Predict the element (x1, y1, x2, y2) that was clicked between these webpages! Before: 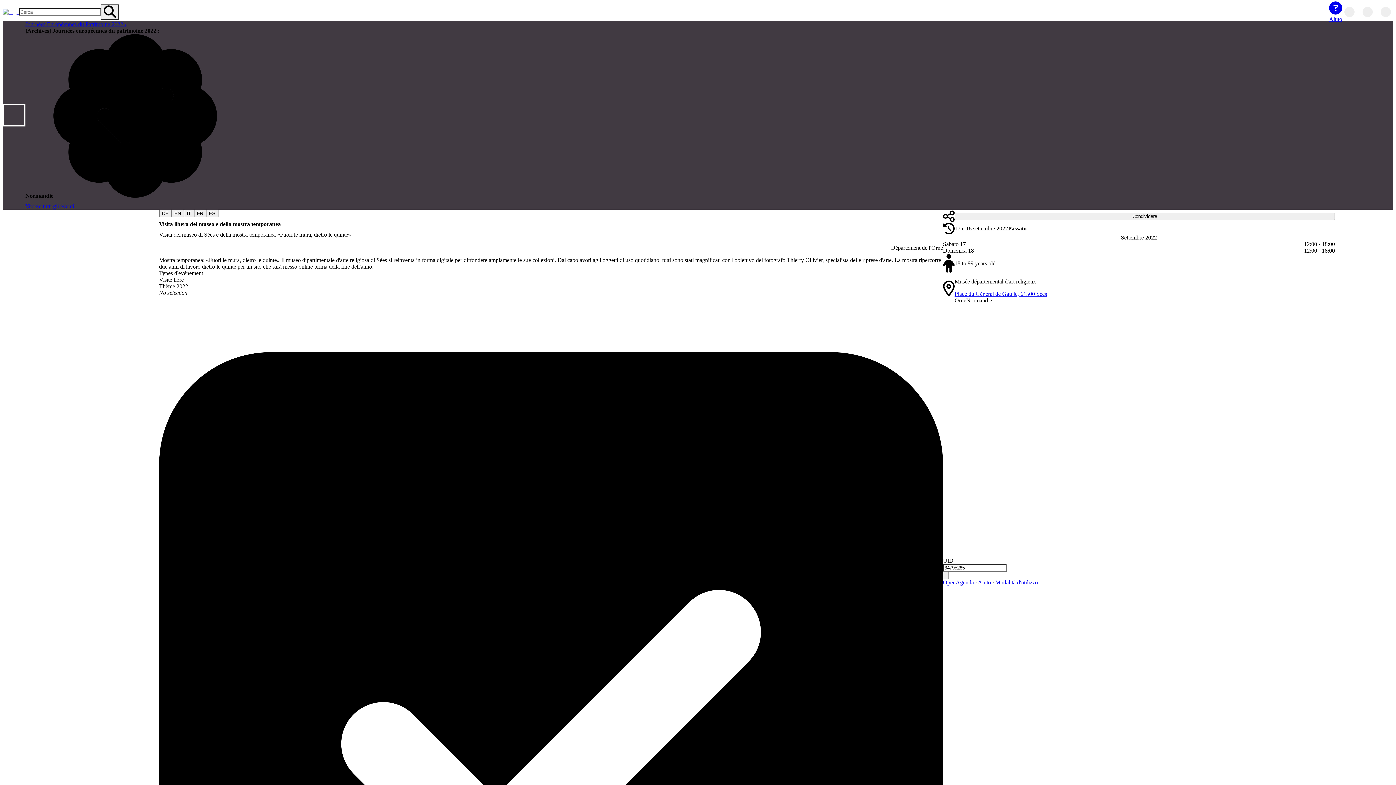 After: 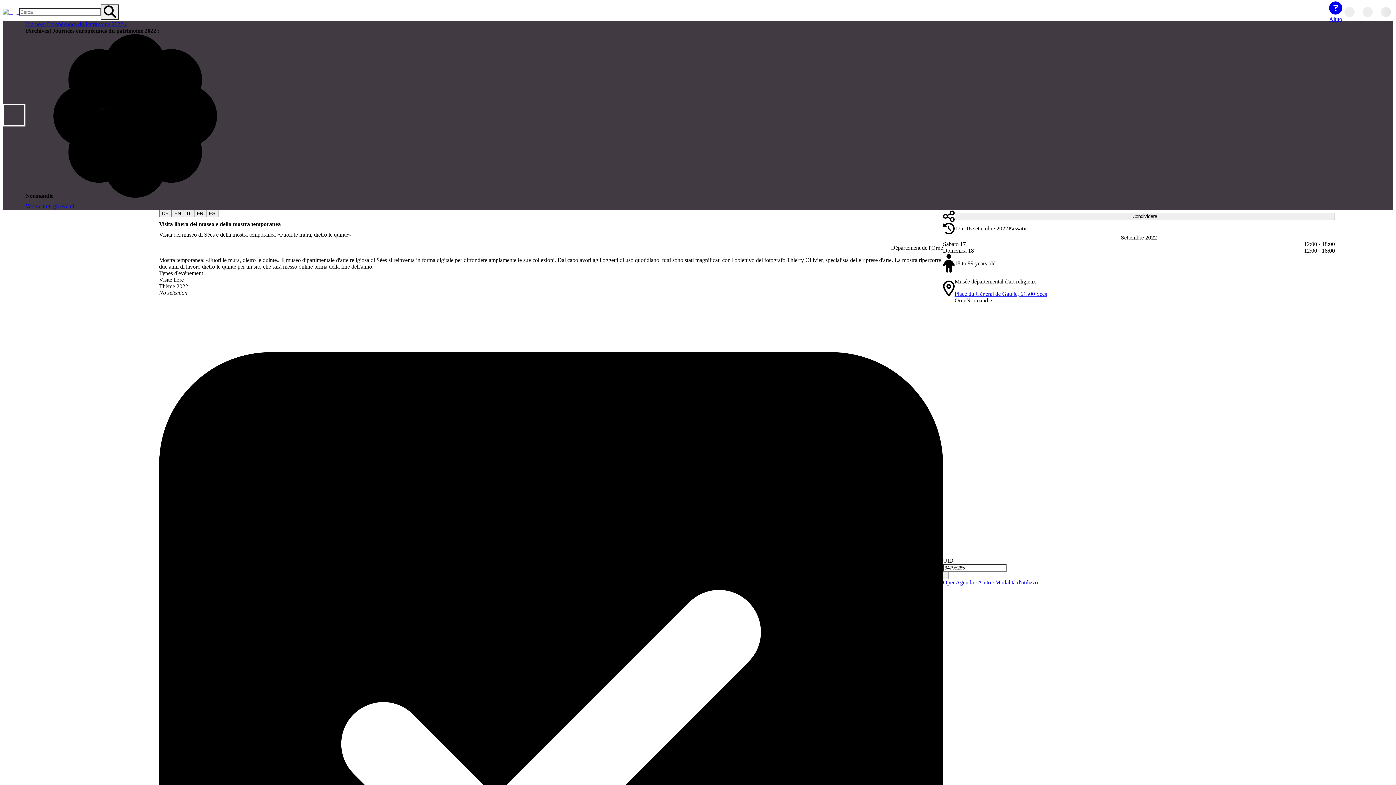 Action: bbox: (100, 4, 118, 19) label: Cerca